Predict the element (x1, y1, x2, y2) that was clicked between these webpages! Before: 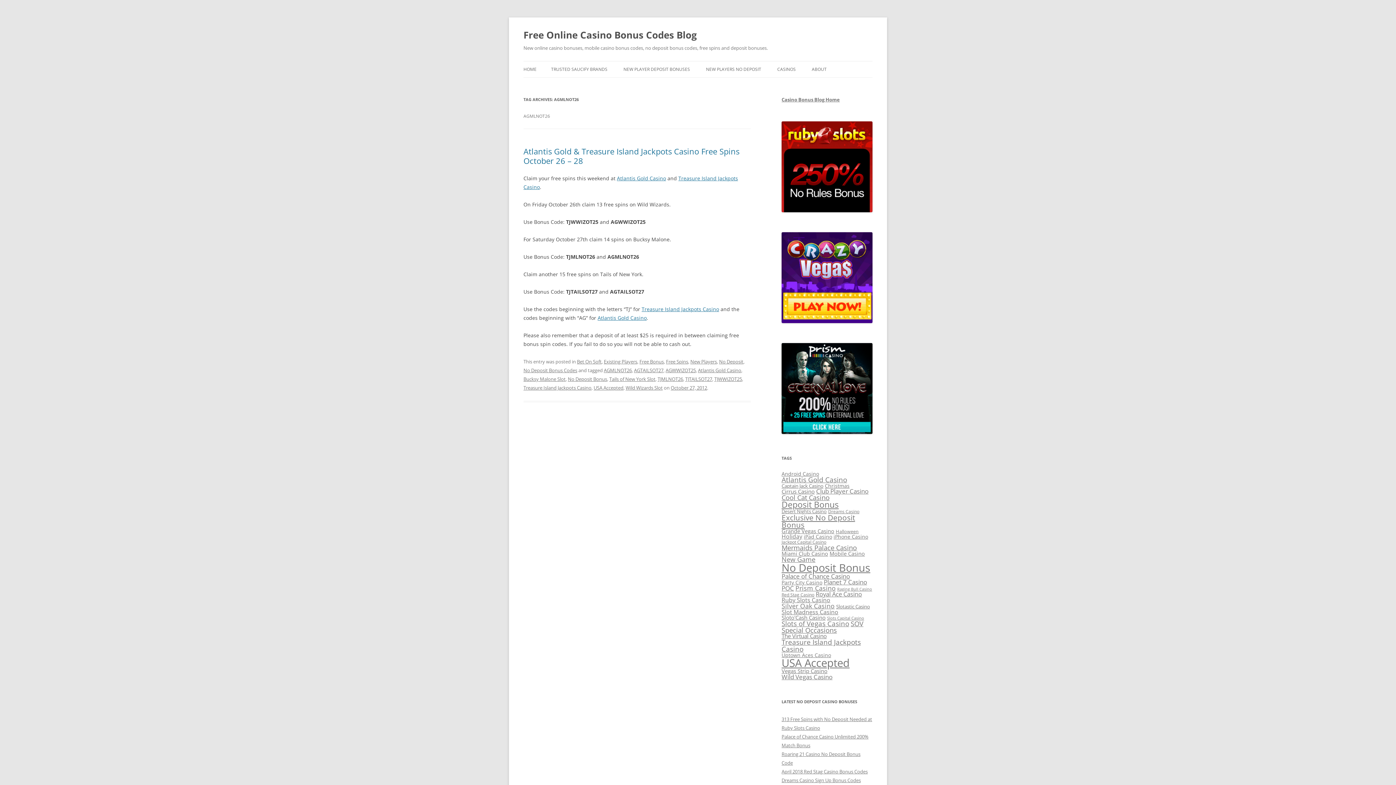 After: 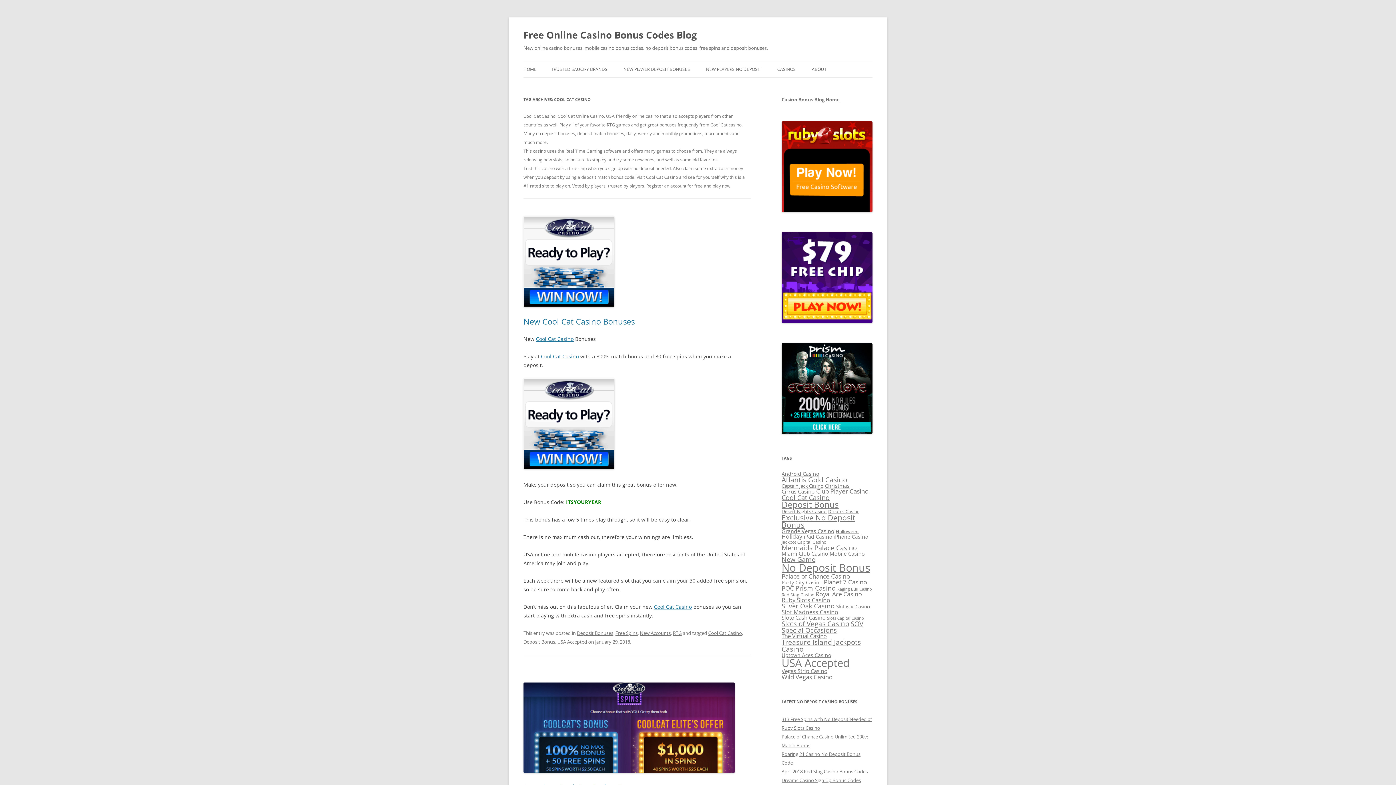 Action: bbox: (781, 493, 829, 502) label: Cool Cat Casino (410 items)